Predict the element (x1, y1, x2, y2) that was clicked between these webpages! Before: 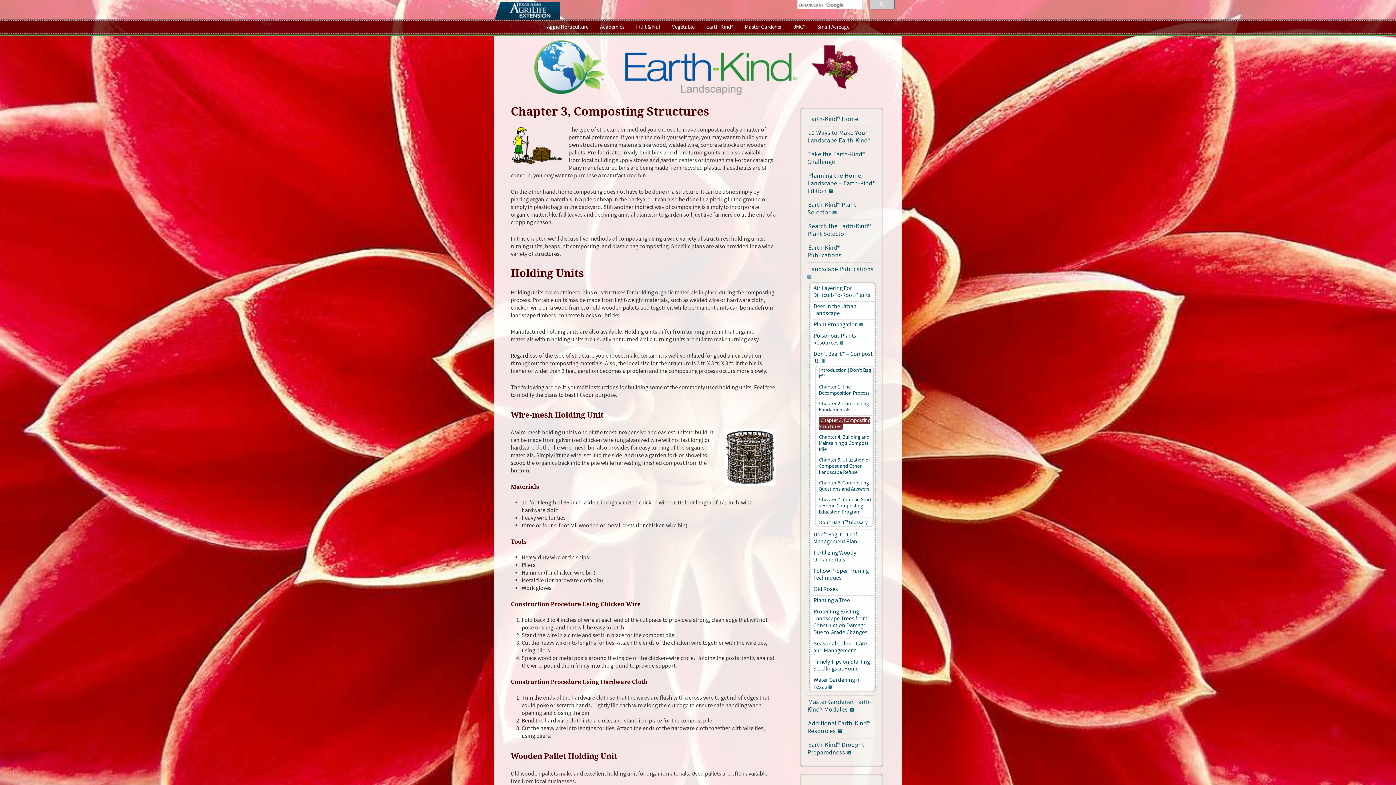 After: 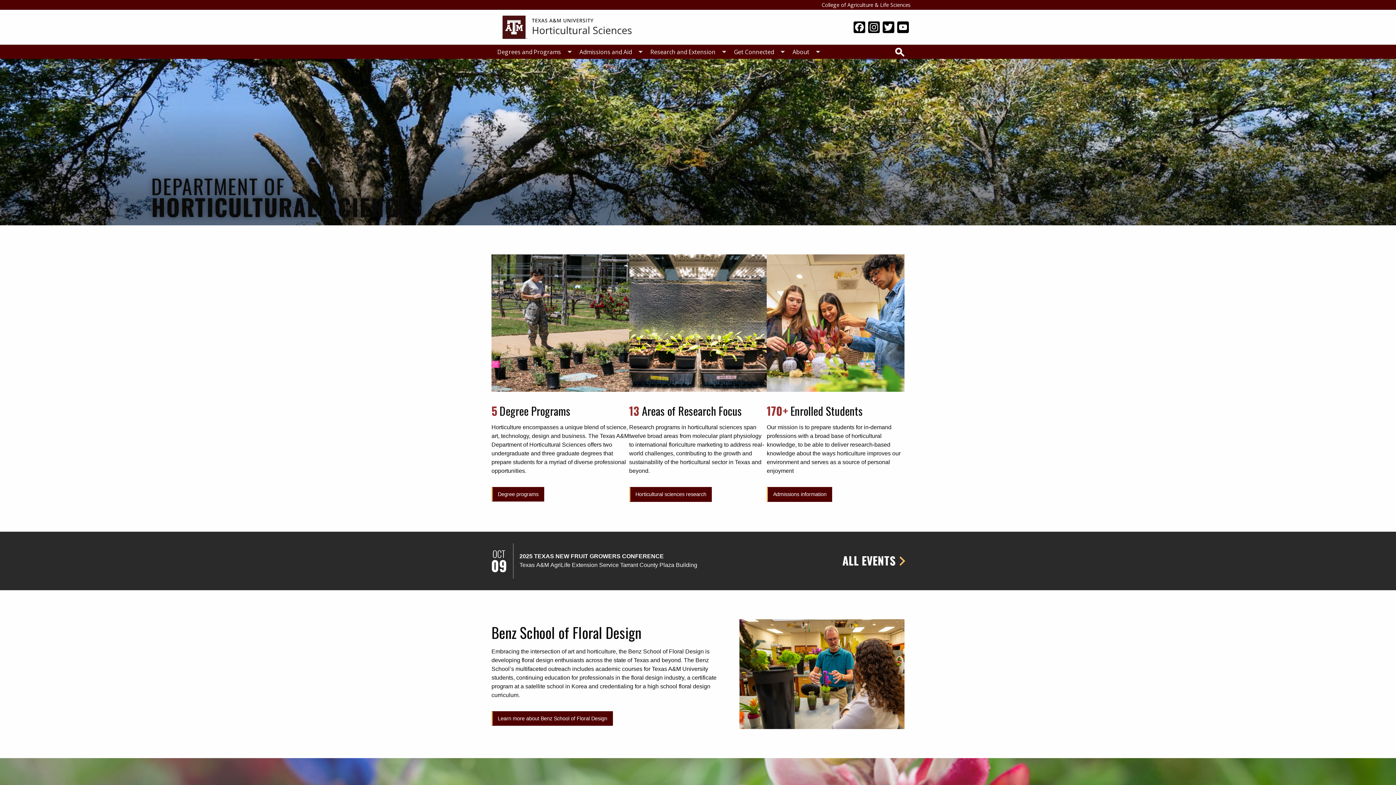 Action: label: Academics bbox: (596, 22, 627, 31)